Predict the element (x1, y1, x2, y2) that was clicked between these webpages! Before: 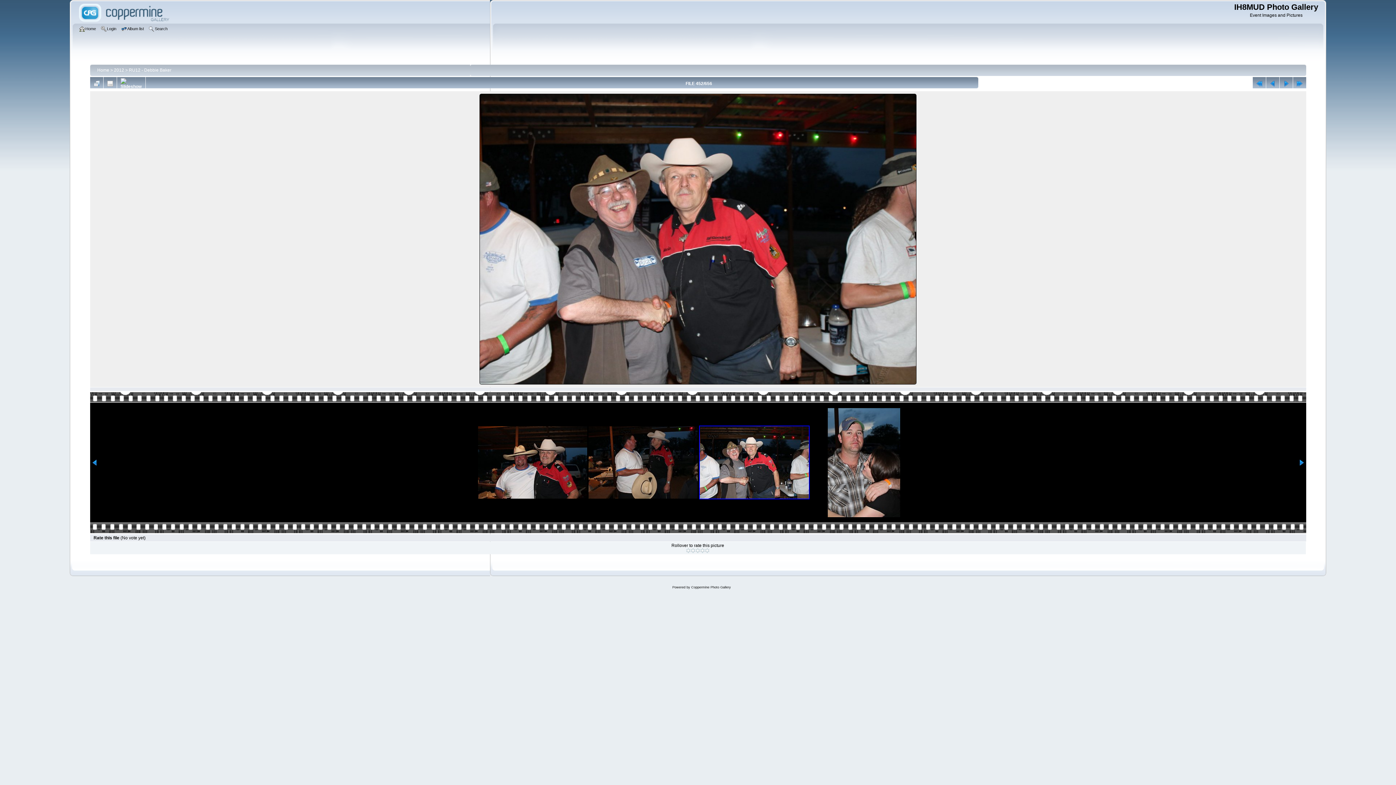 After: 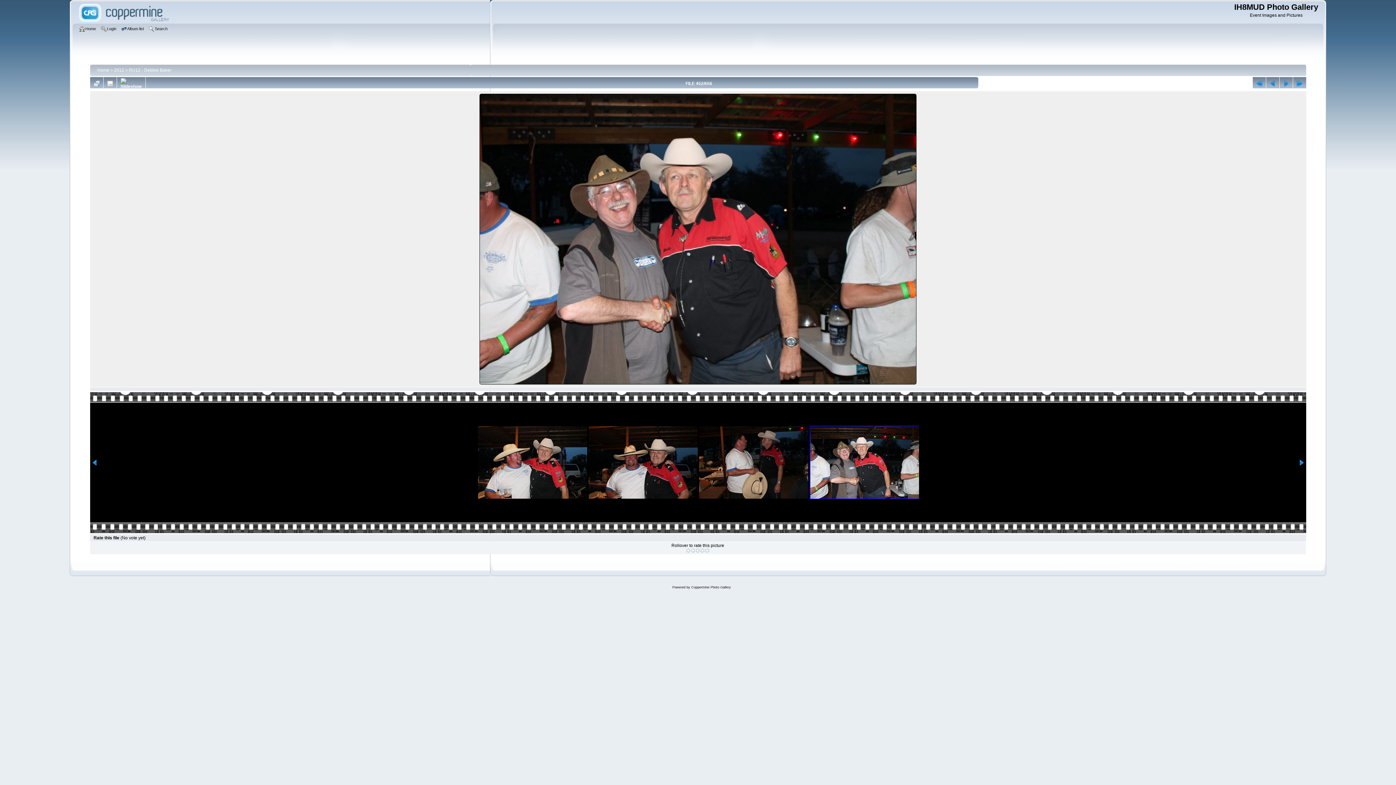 Action: bbox: (91, 461, 97, 466)